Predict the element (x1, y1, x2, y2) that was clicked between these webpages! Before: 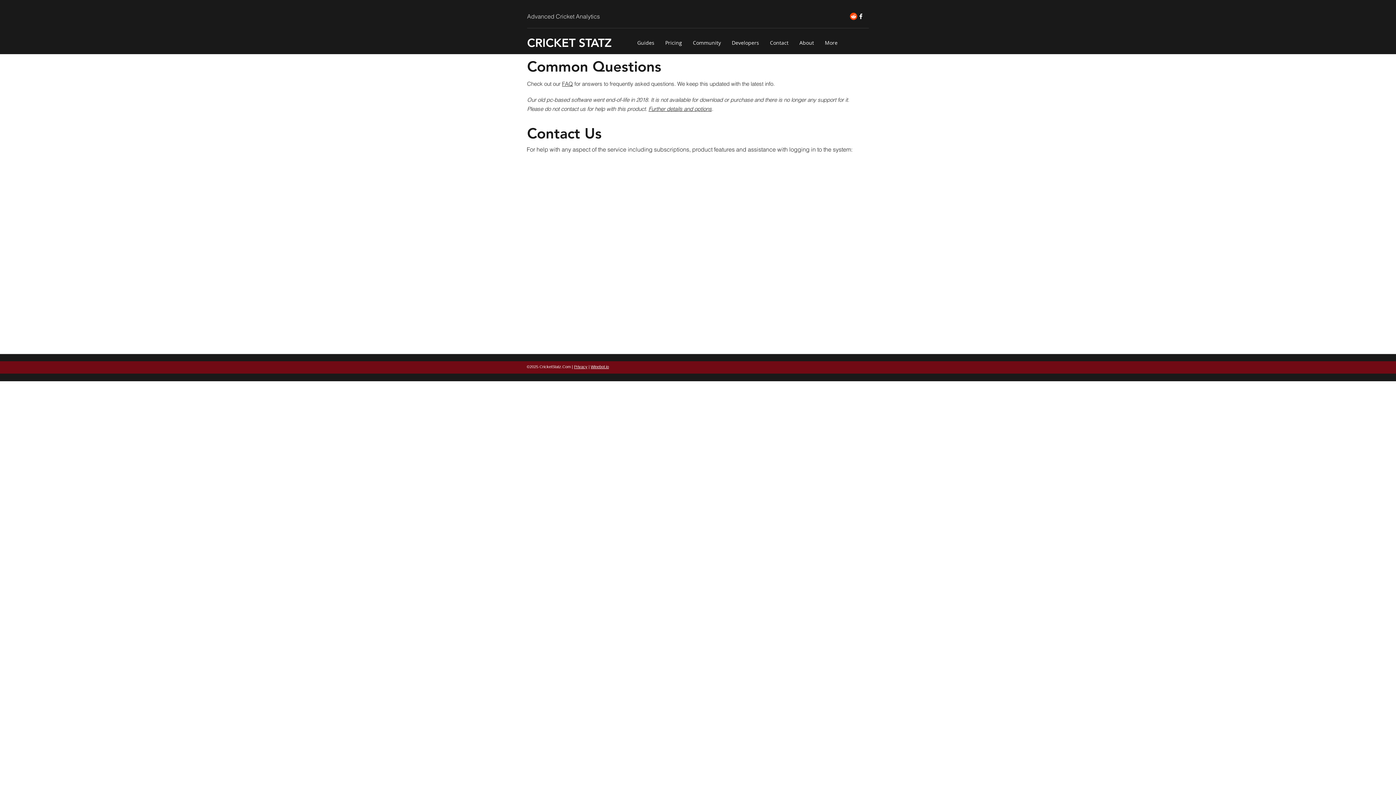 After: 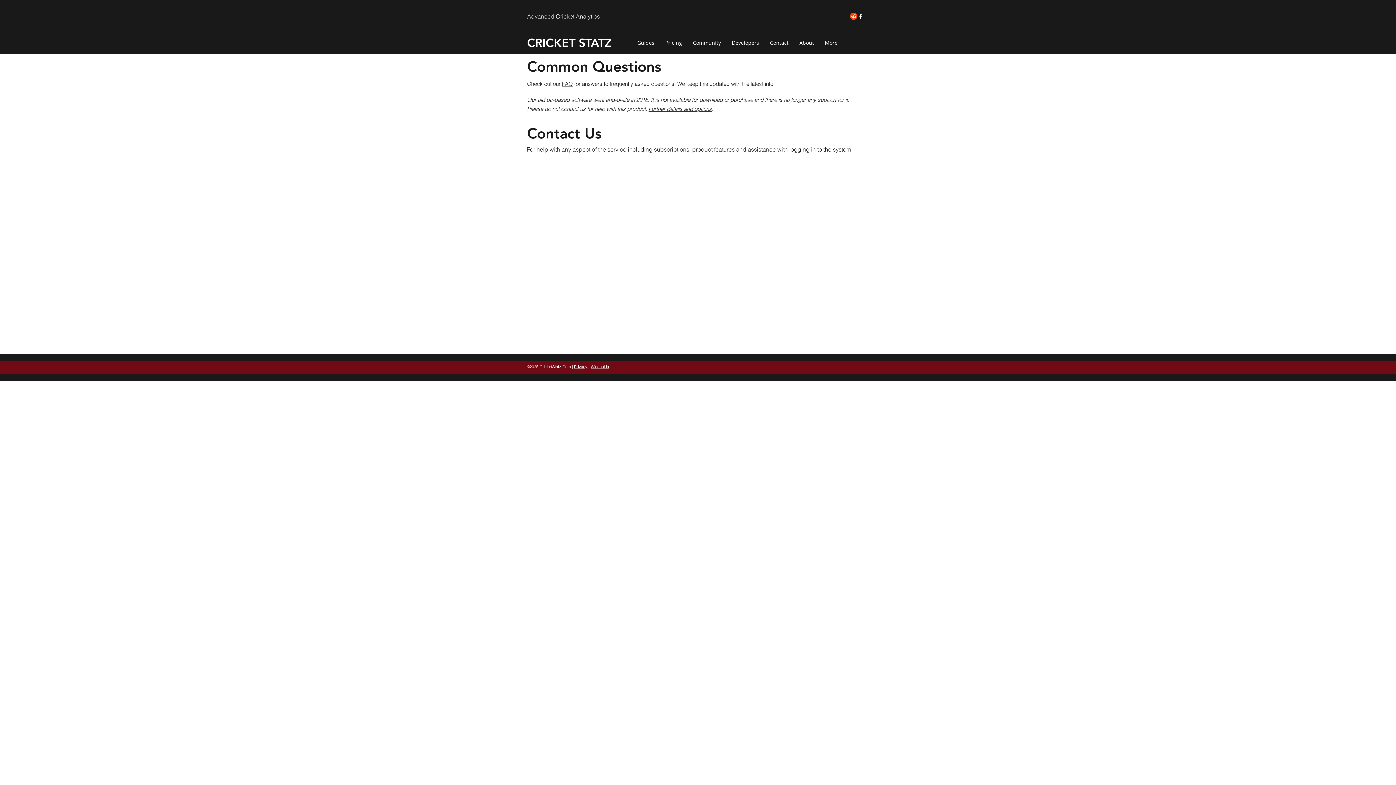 Action: label: Developers bbox: (726, 37, 764, 48)